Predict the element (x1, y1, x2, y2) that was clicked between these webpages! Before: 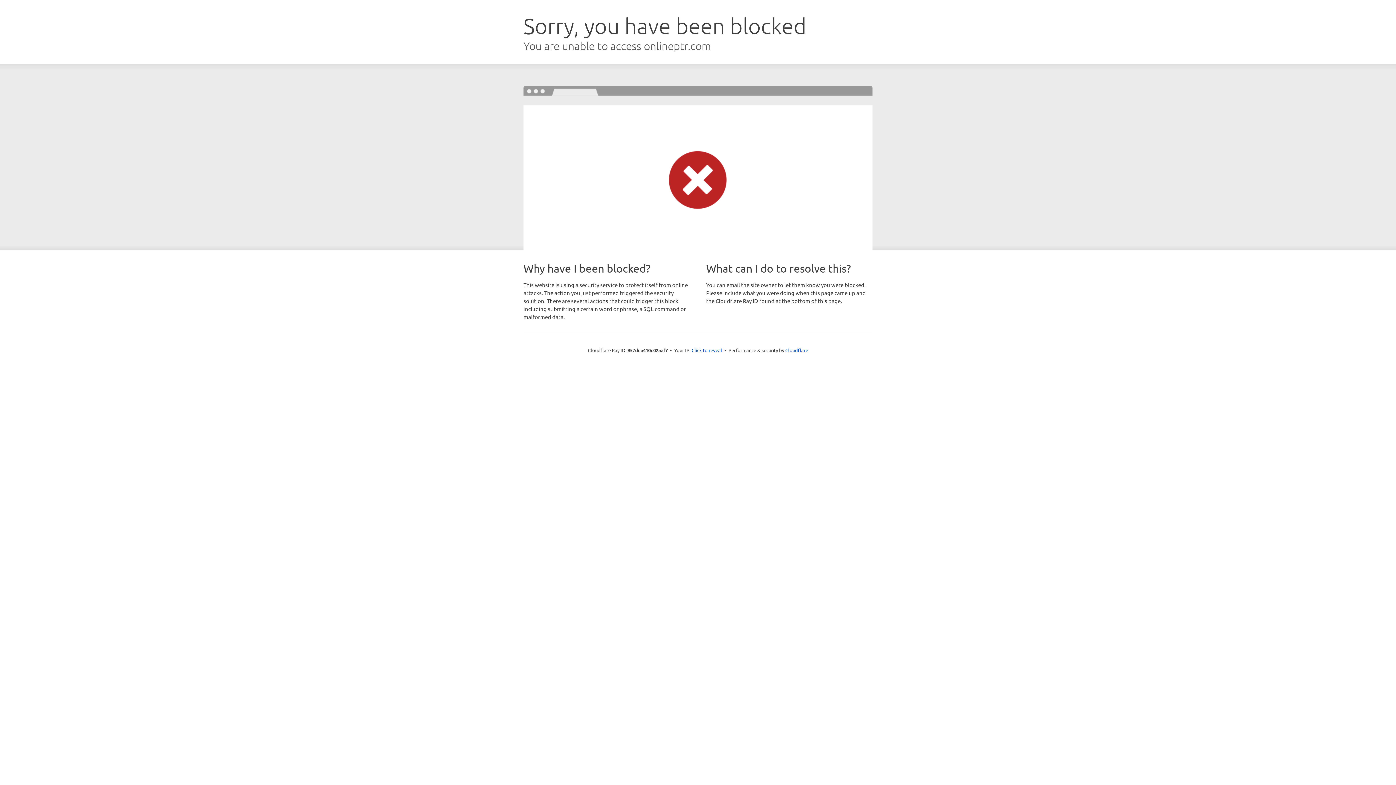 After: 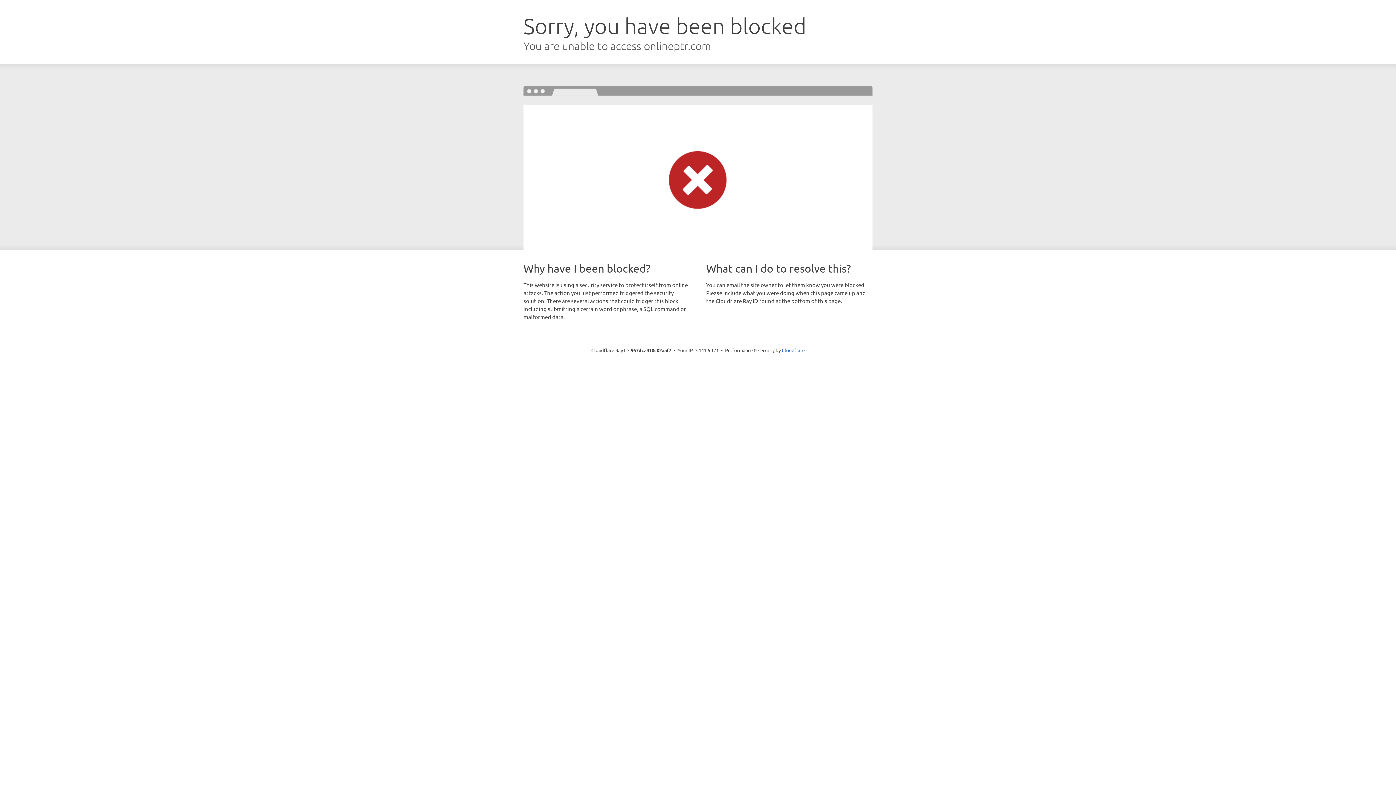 Action: bbox: (691, 346, 722, 353) label: Click to reveal